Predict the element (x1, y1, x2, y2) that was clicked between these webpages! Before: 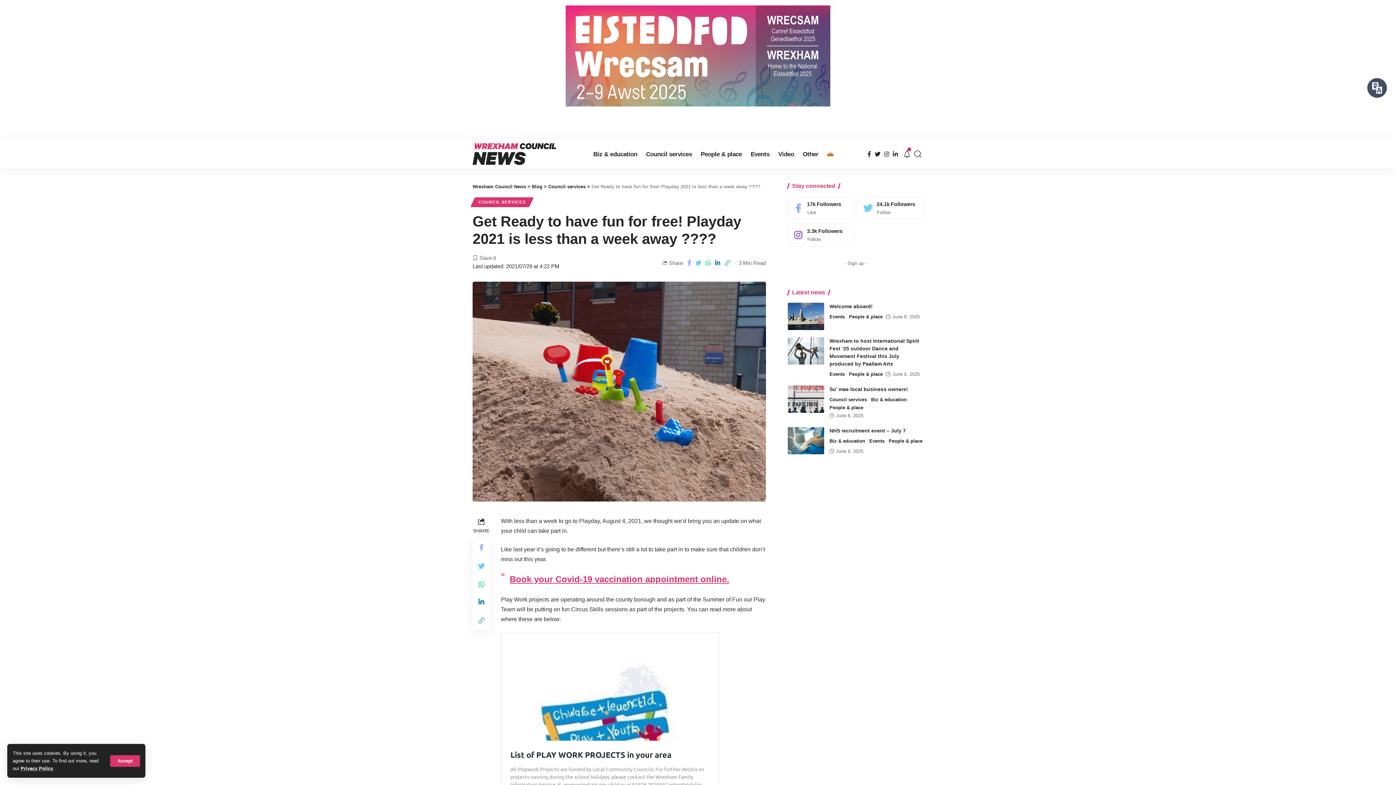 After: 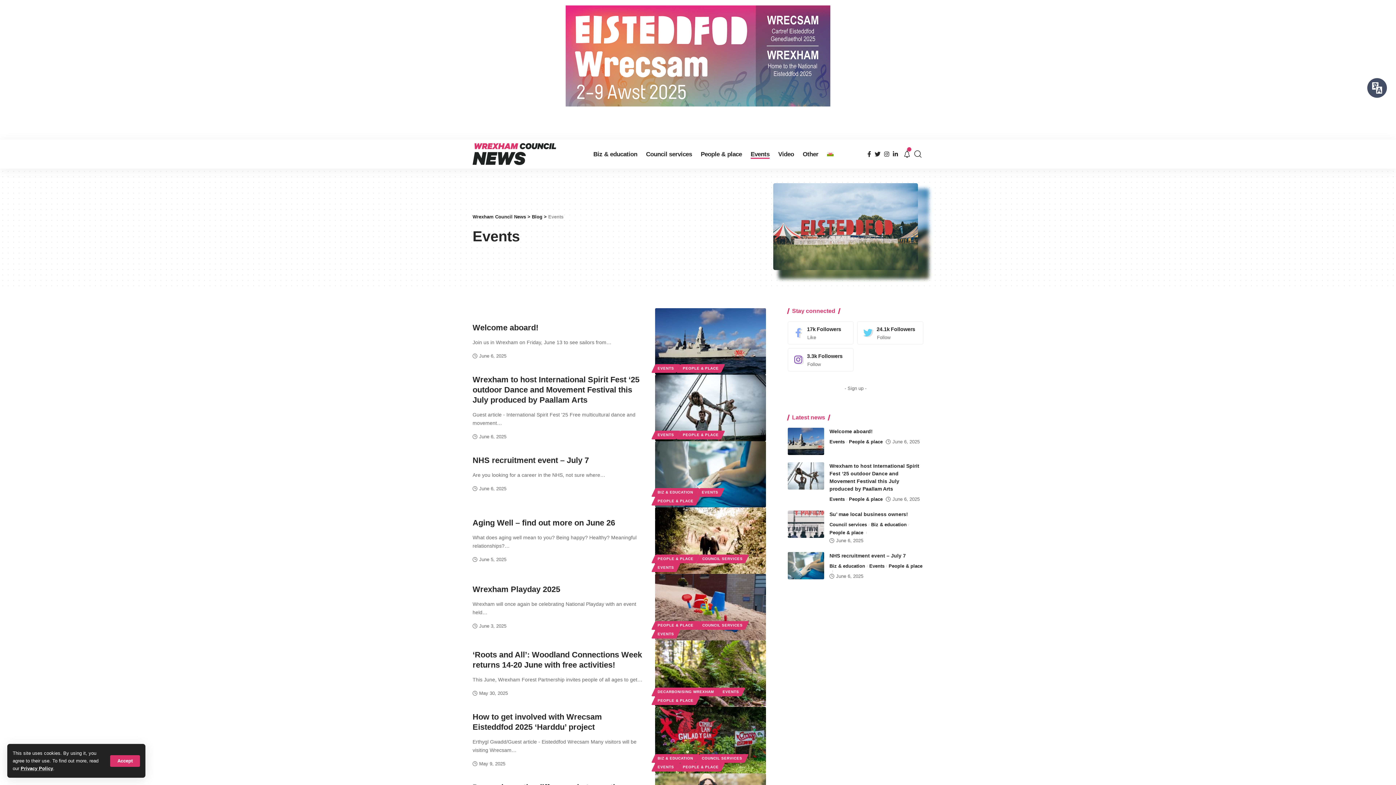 Action: label: Events bbox: (746, 139, 774, 168)